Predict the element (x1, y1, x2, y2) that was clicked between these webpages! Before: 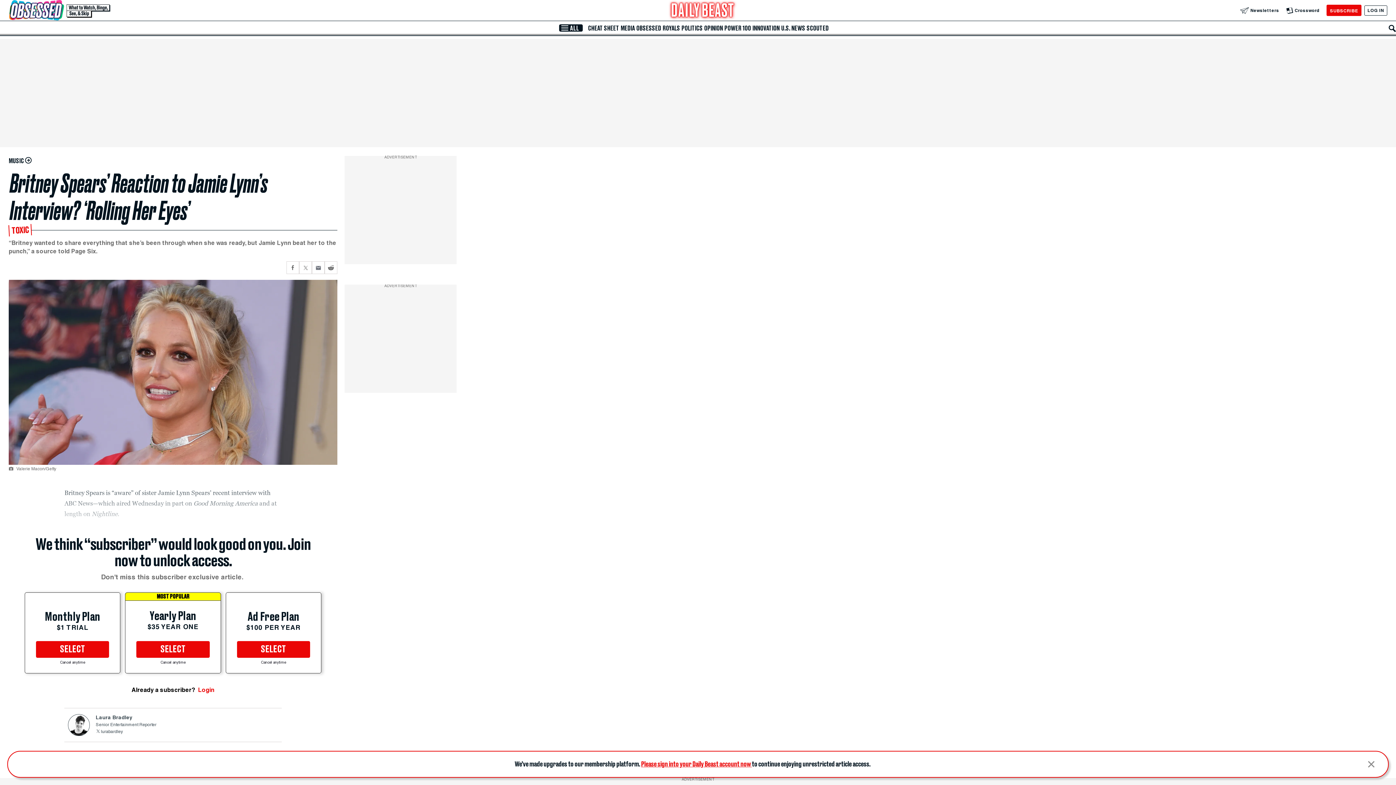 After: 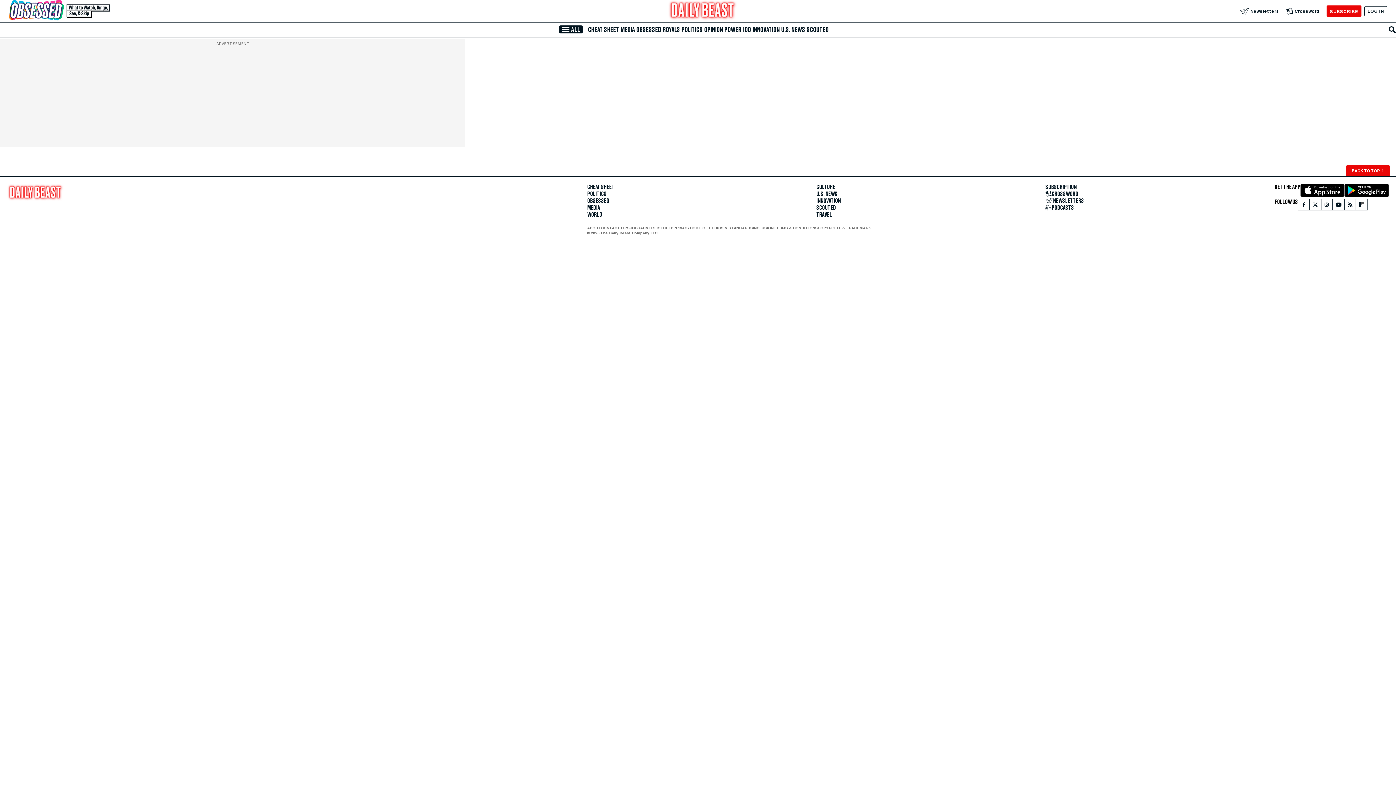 Action: label: POWER 100 bbox: (723, 24, 751, 31)